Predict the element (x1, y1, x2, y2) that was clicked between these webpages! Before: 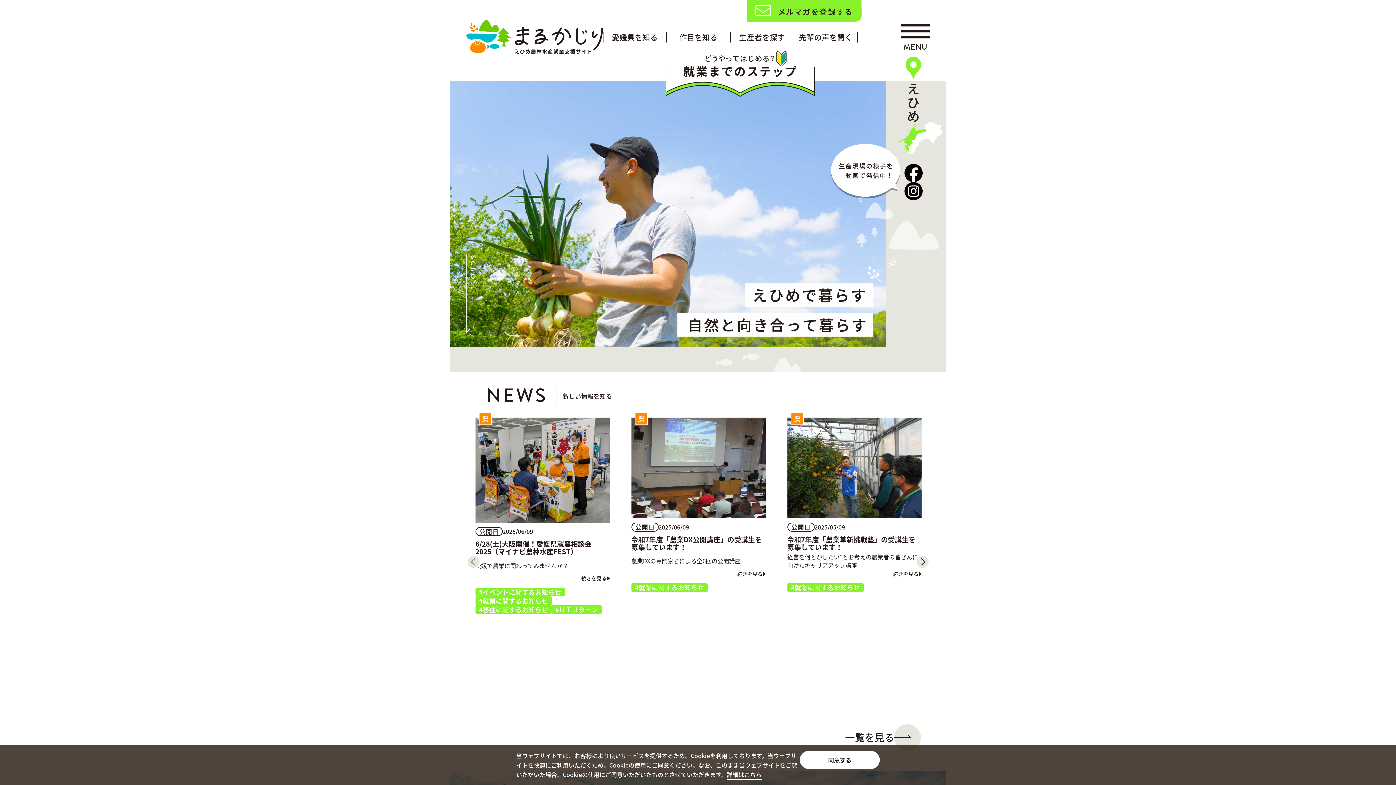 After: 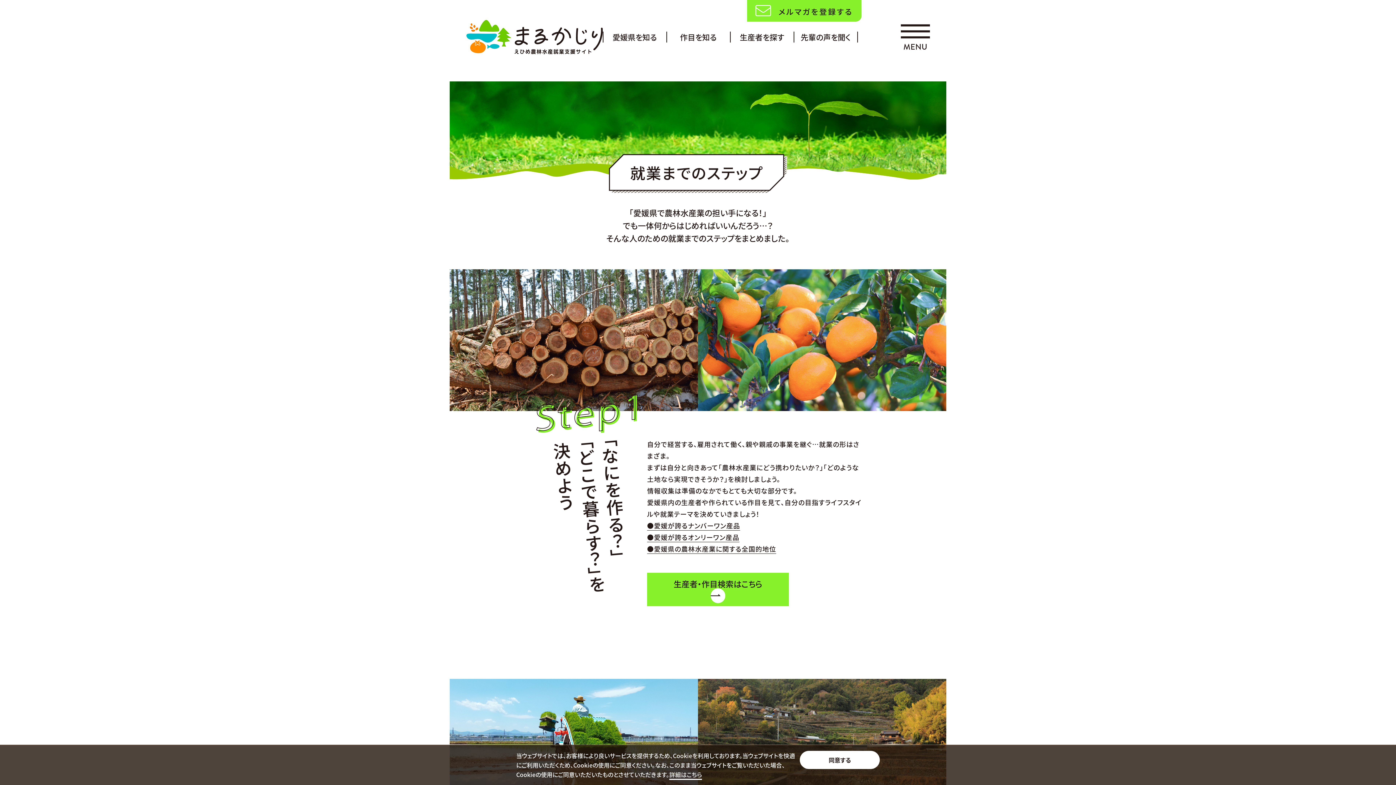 Action: bbox: (665, 51, 814, 96)